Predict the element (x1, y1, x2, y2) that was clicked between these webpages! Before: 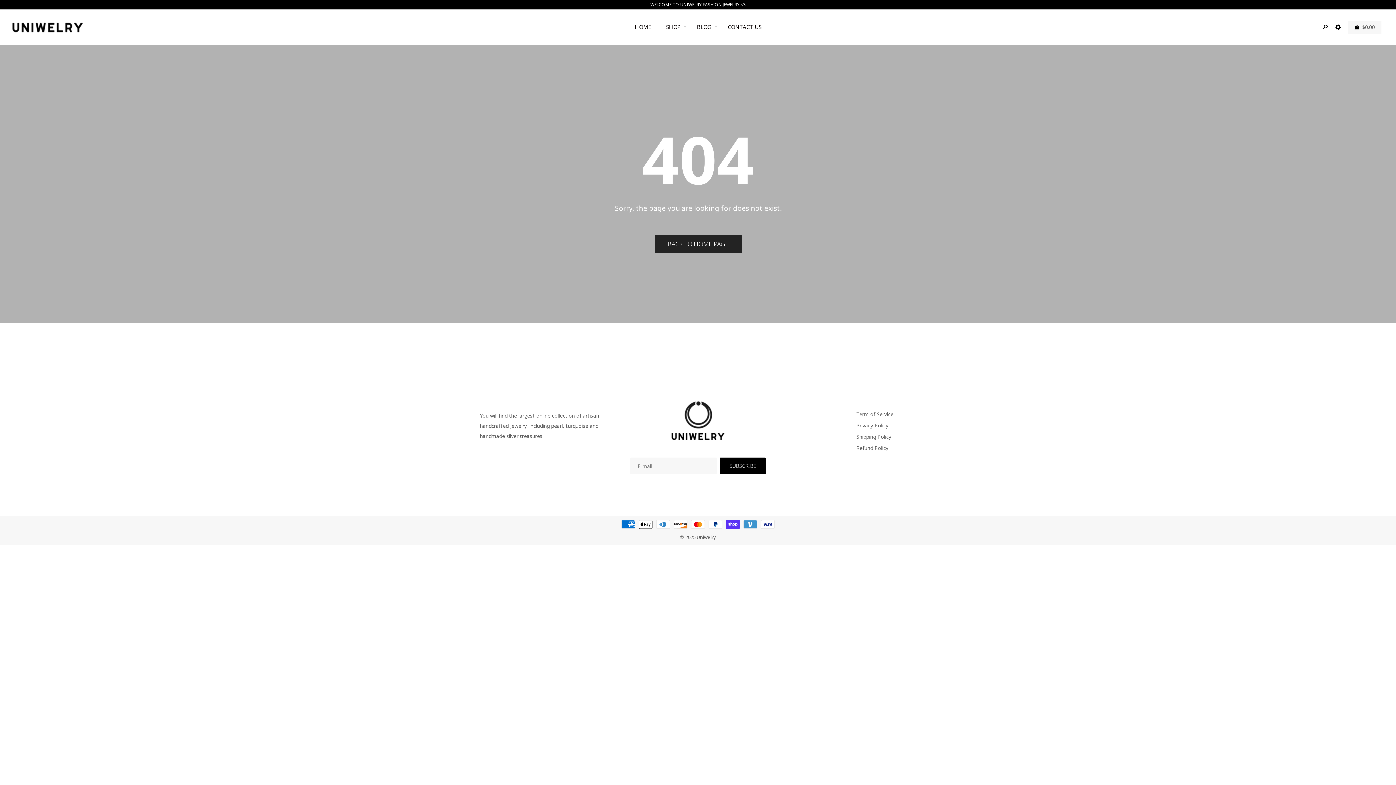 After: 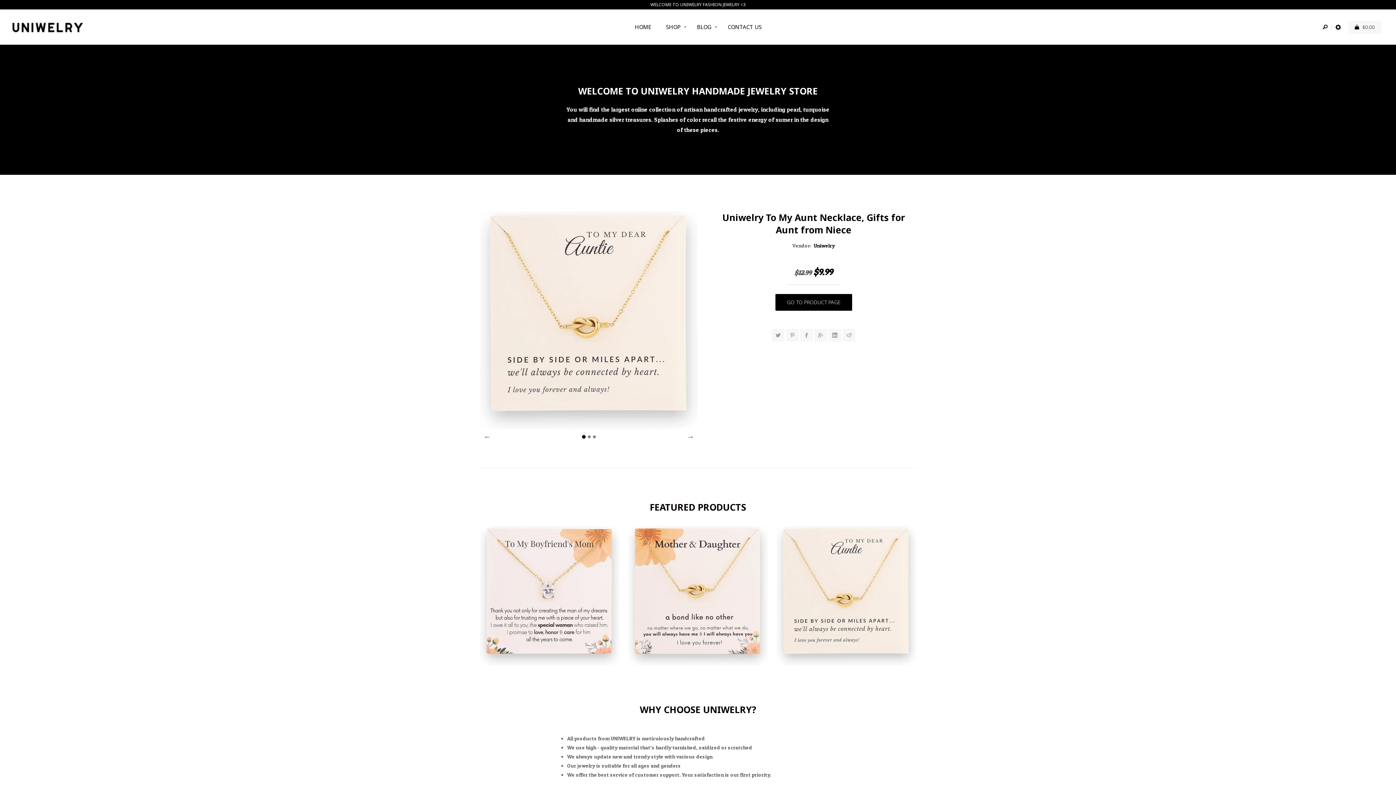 Action: bbox: (11, 18, 84, 35)